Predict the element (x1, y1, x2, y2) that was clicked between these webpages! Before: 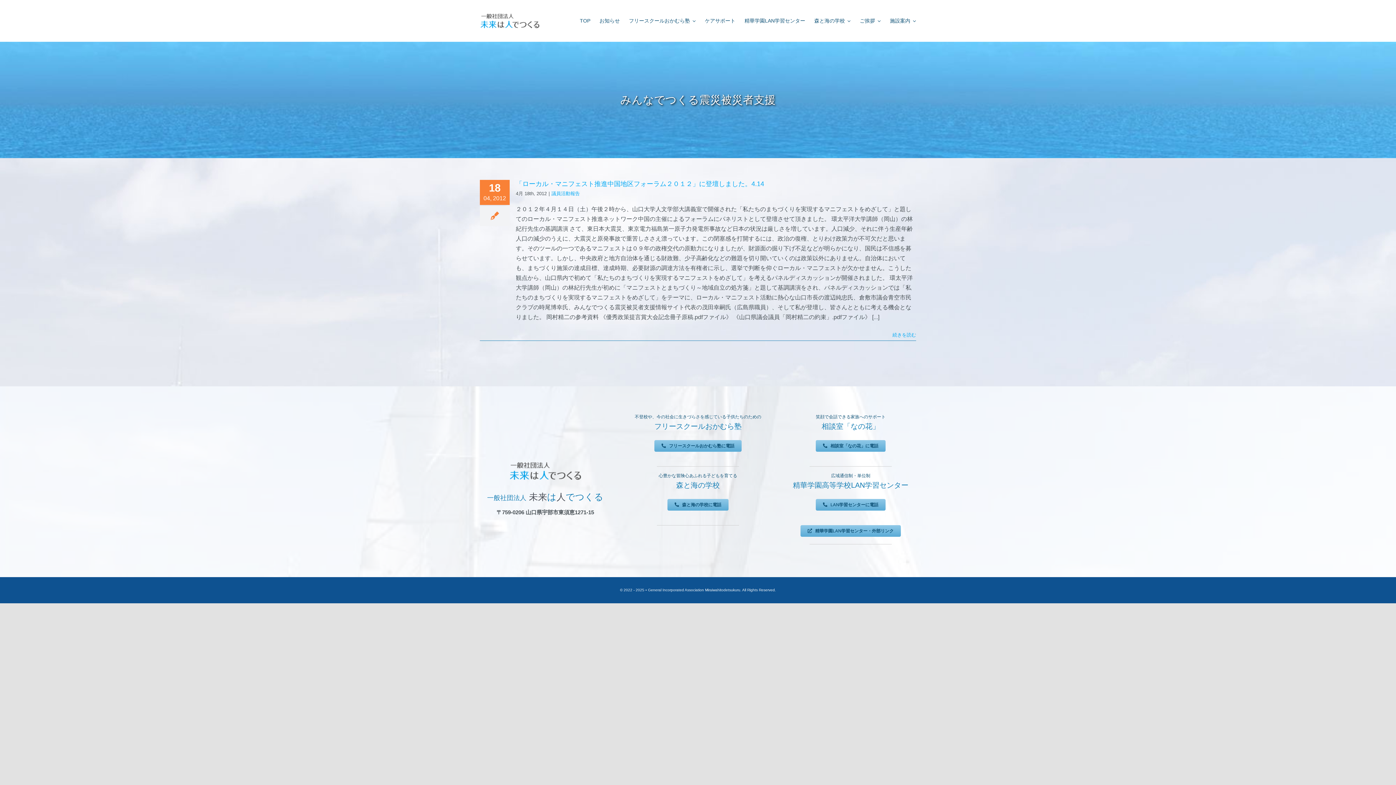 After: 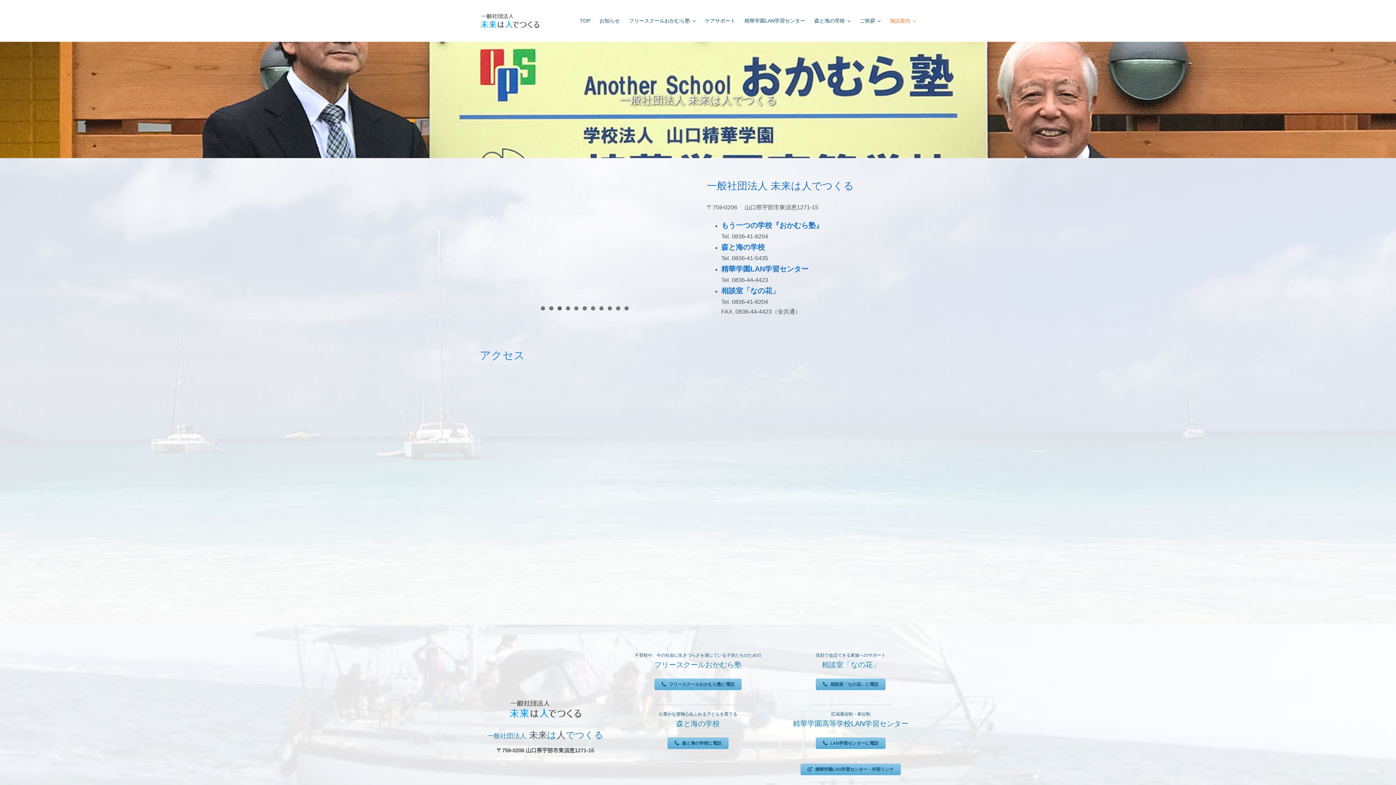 Action: label: 施設案内 bbox: (890, 10, 916, 31)